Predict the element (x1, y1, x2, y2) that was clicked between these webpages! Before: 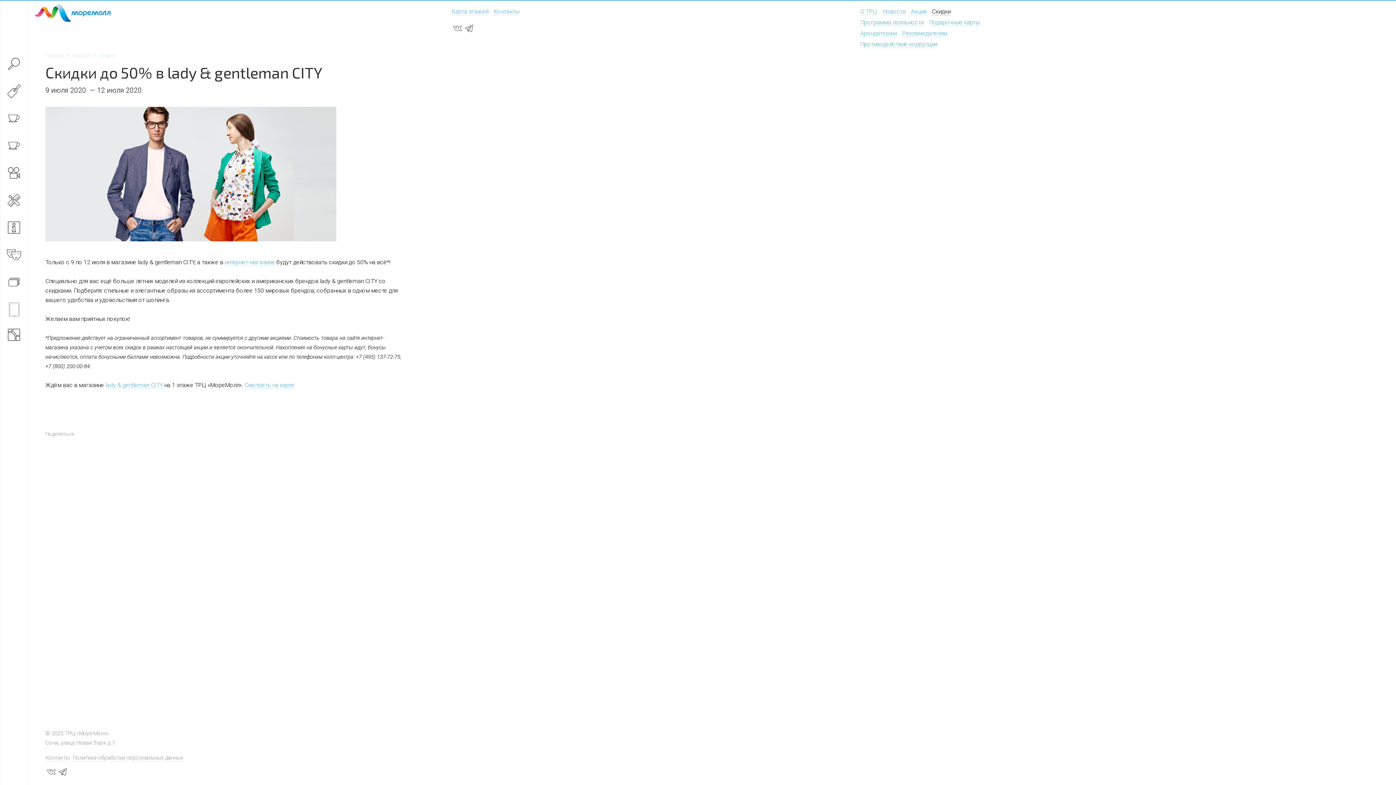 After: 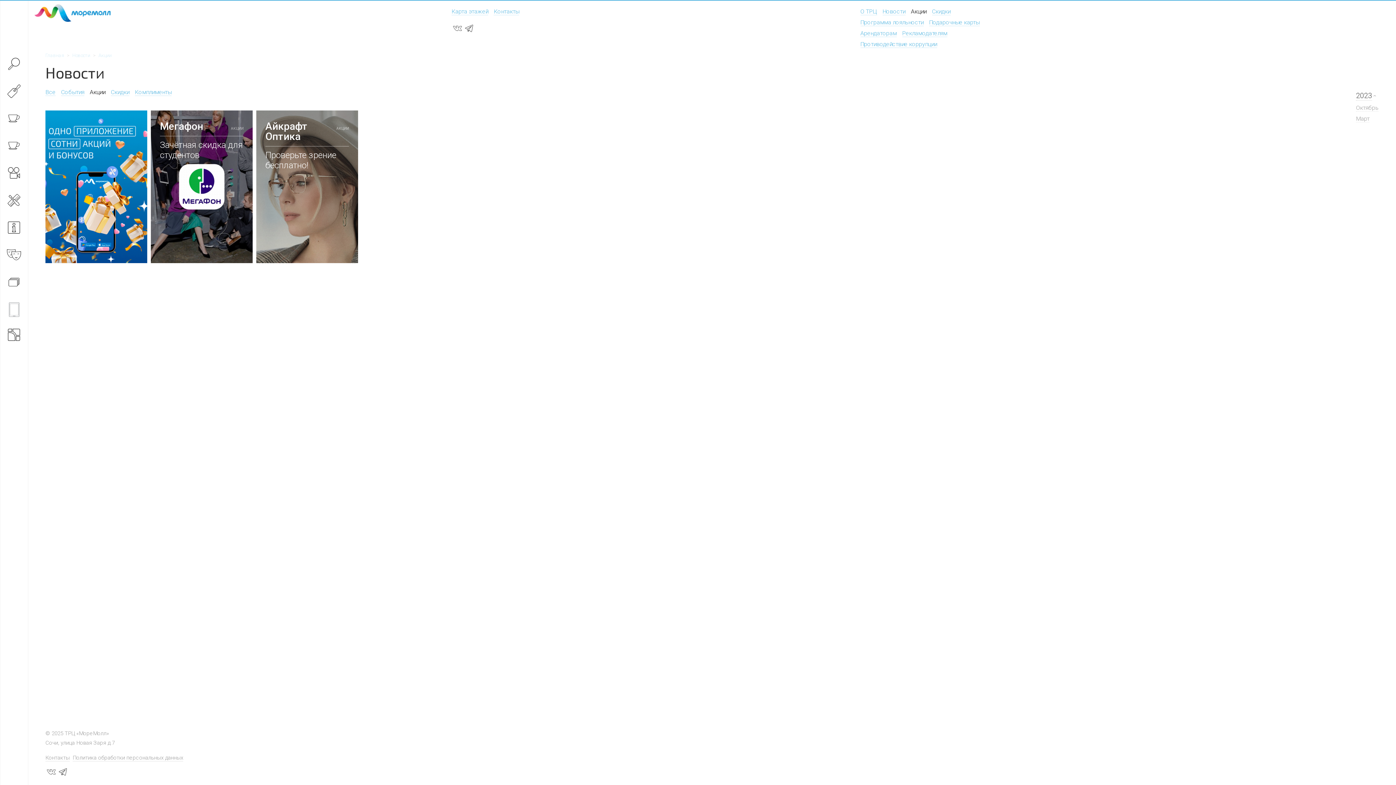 Action: label: Акции bbox: (911, 8, 926, 15)